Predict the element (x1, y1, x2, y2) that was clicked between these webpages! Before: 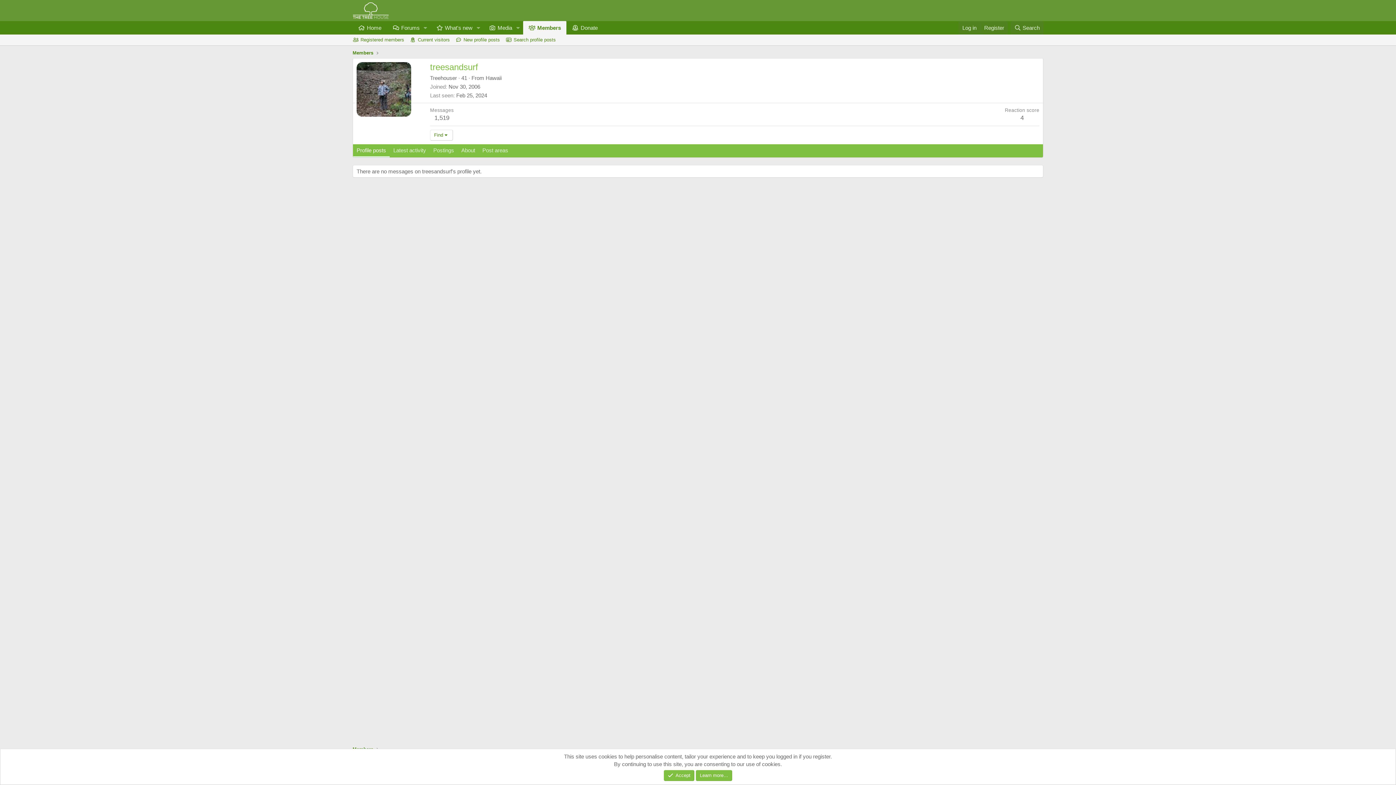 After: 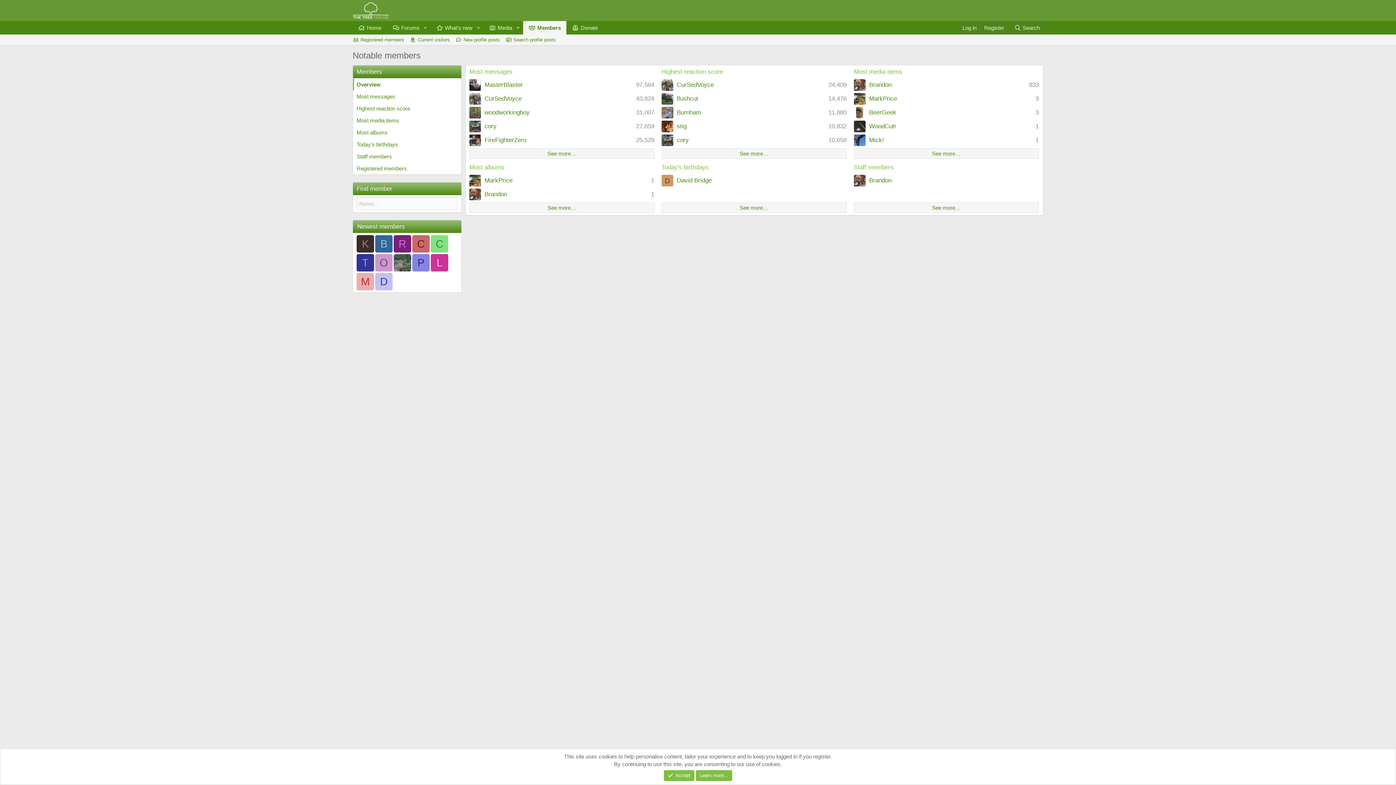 Action: label: Members bbox: (523, 21, 566, 34)